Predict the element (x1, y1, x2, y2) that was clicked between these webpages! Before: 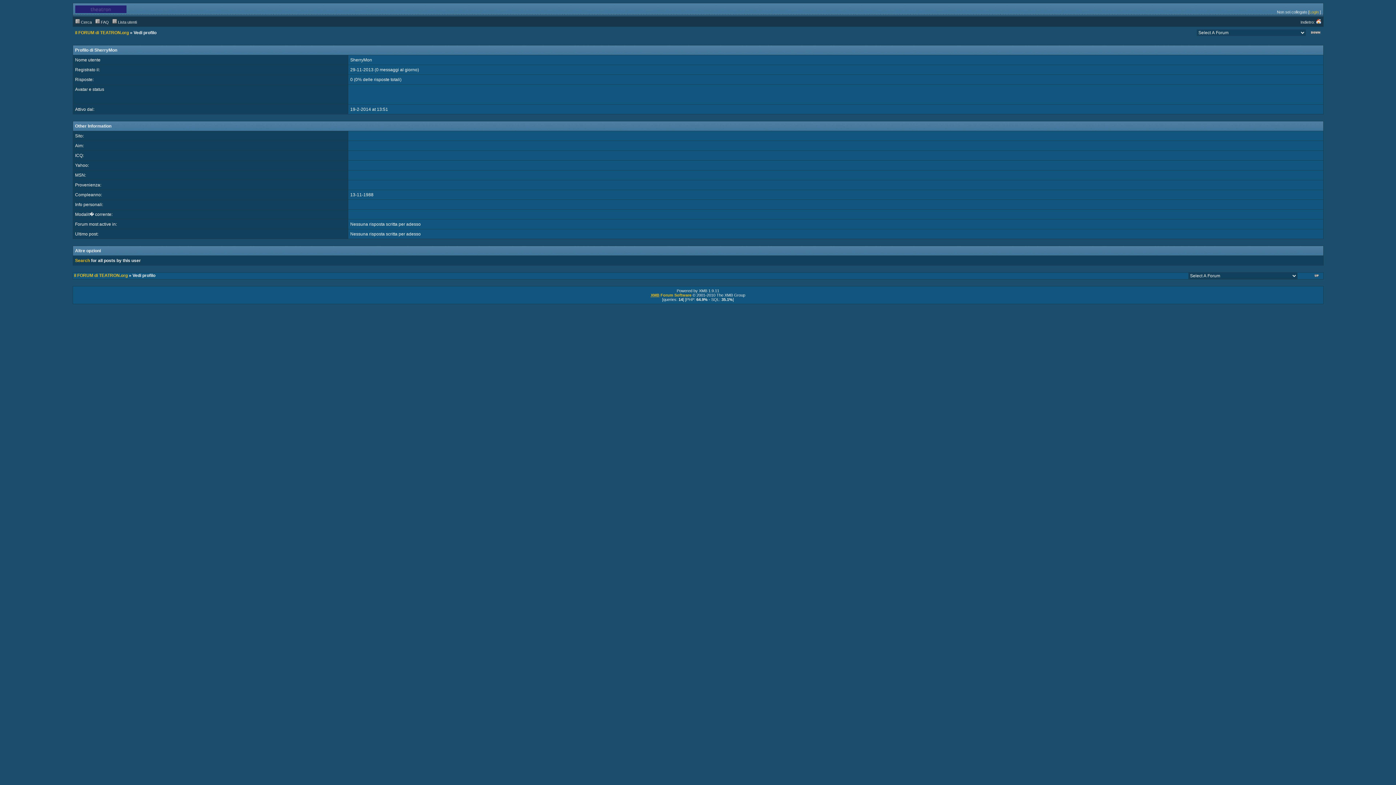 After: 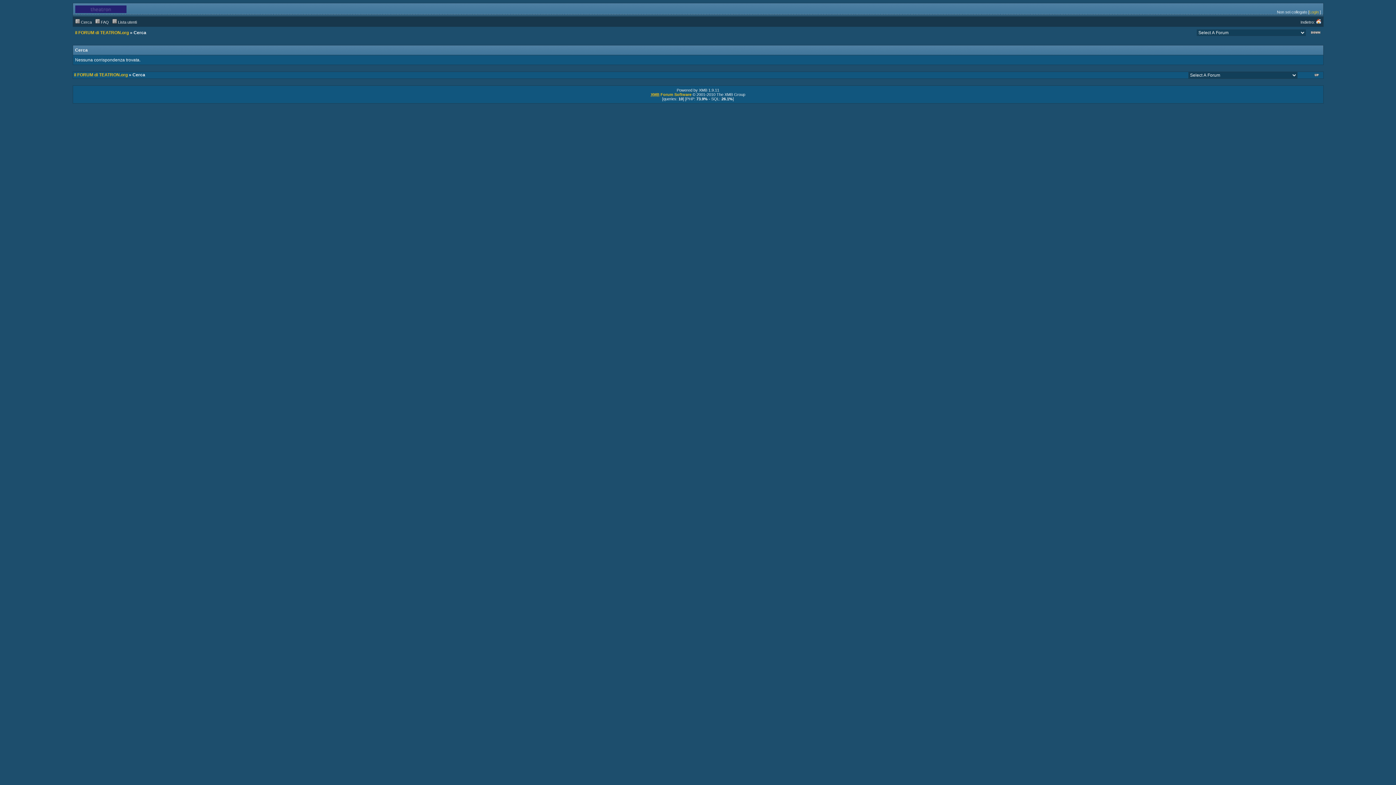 Action: bbox: (75, 258, 90, 263) label: Search